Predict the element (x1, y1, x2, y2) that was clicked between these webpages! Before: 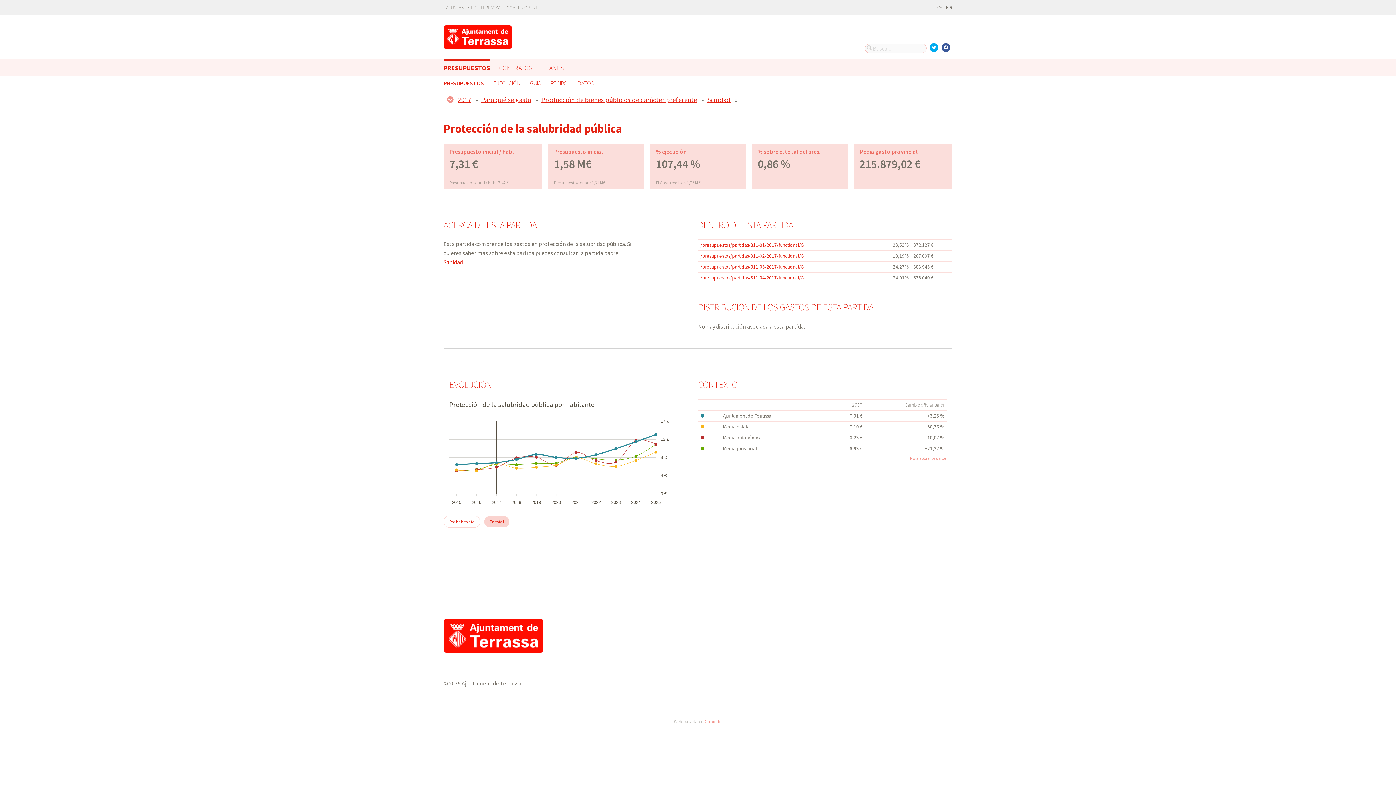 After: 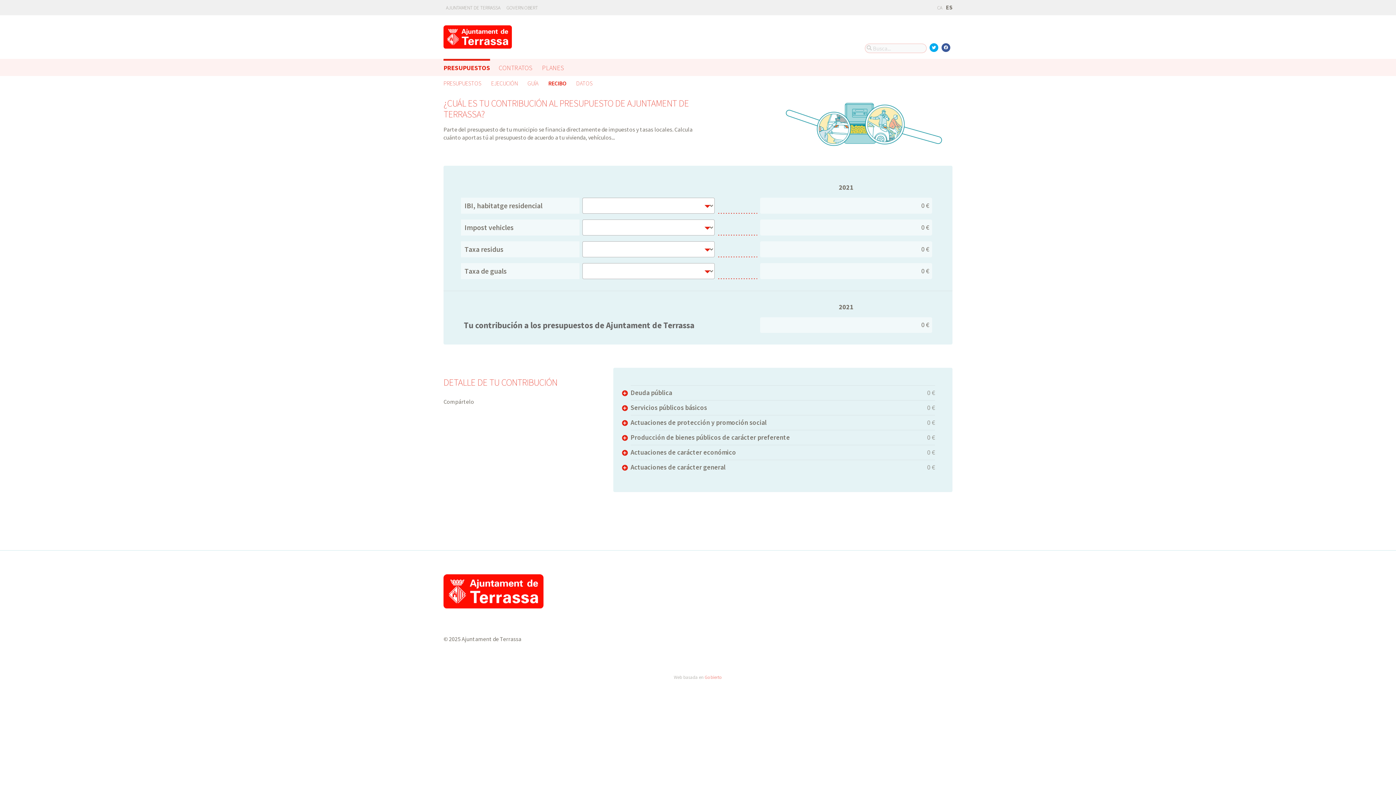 Action: bbox: (550, 76, 568, 89) label: RECIBO